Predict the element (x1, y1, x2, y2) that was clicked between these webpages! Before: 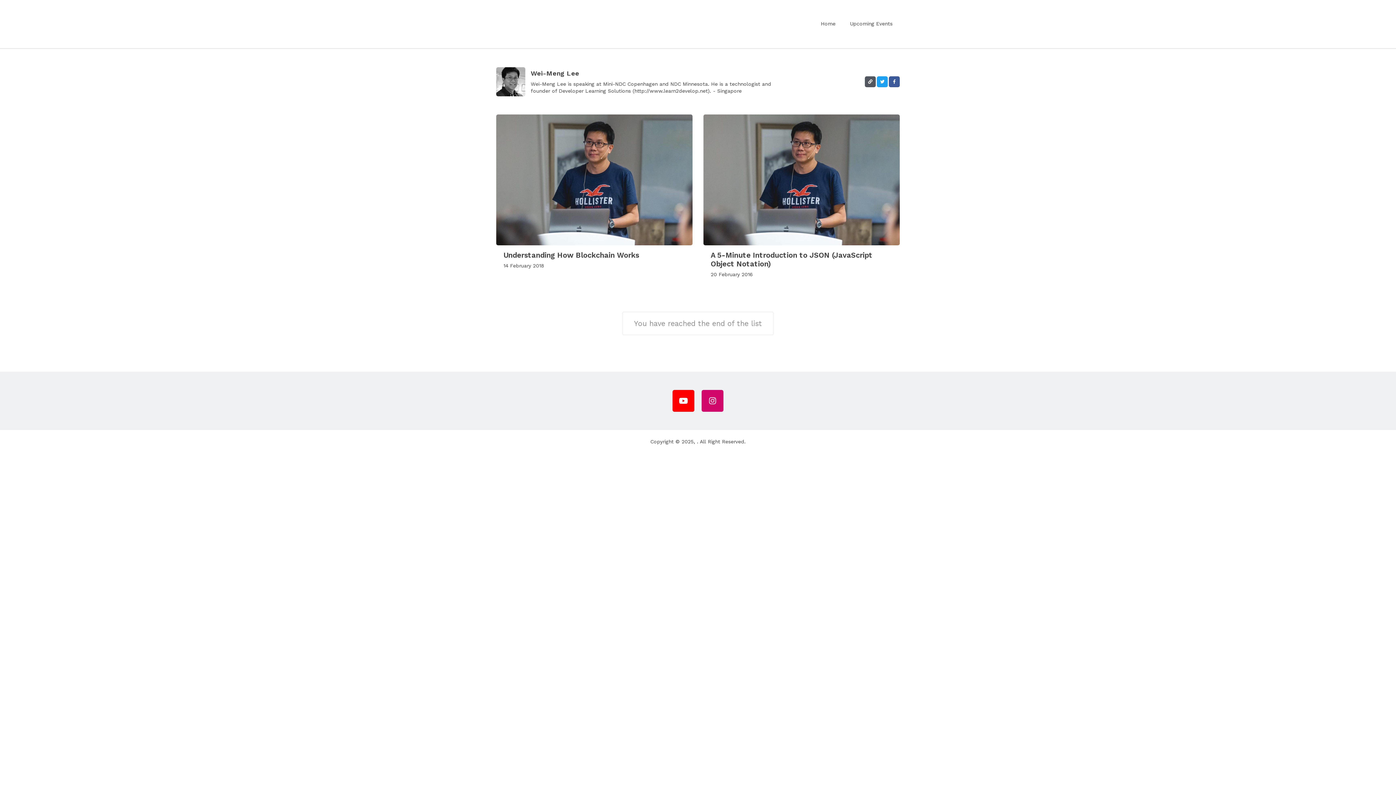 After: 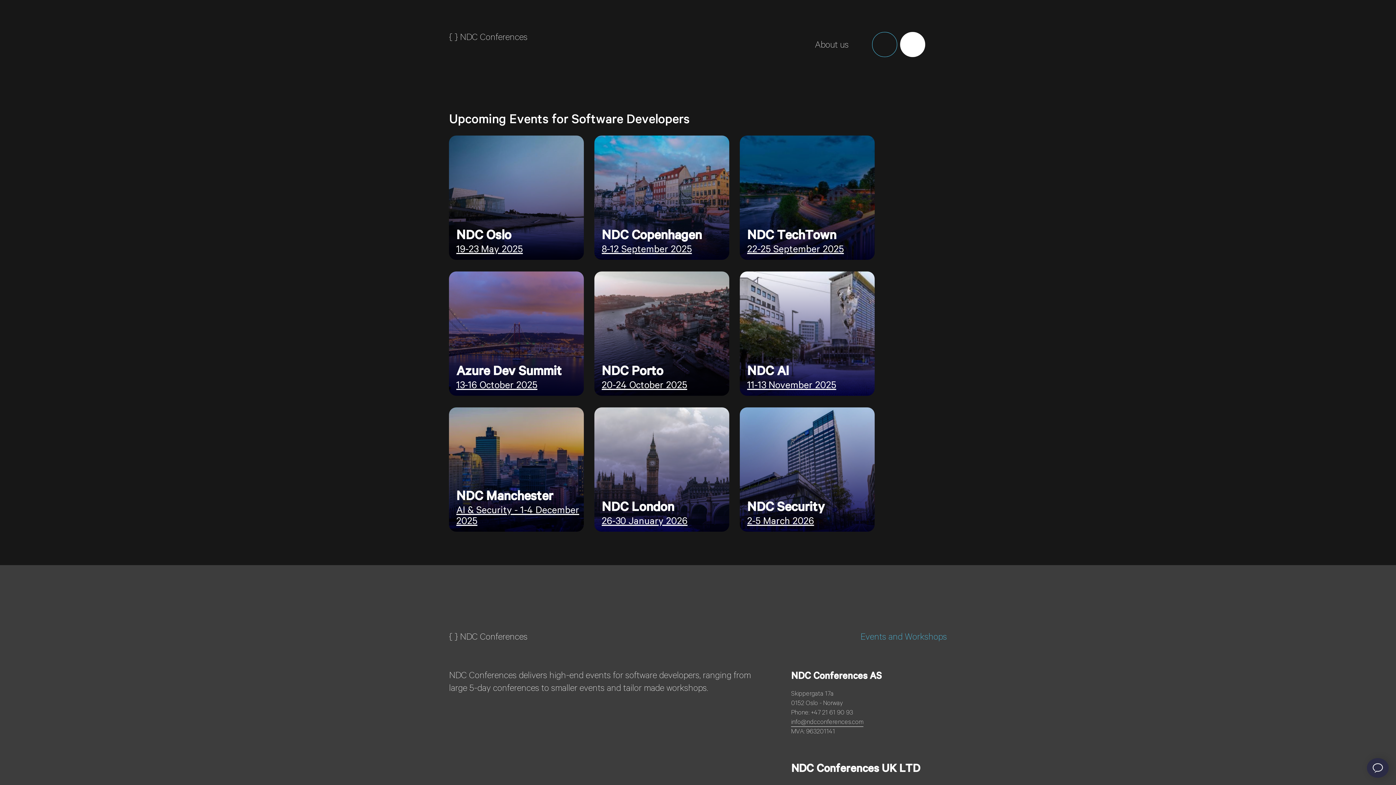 Action: bbox: (850, 20, 892, 28) label: Upcoming Events